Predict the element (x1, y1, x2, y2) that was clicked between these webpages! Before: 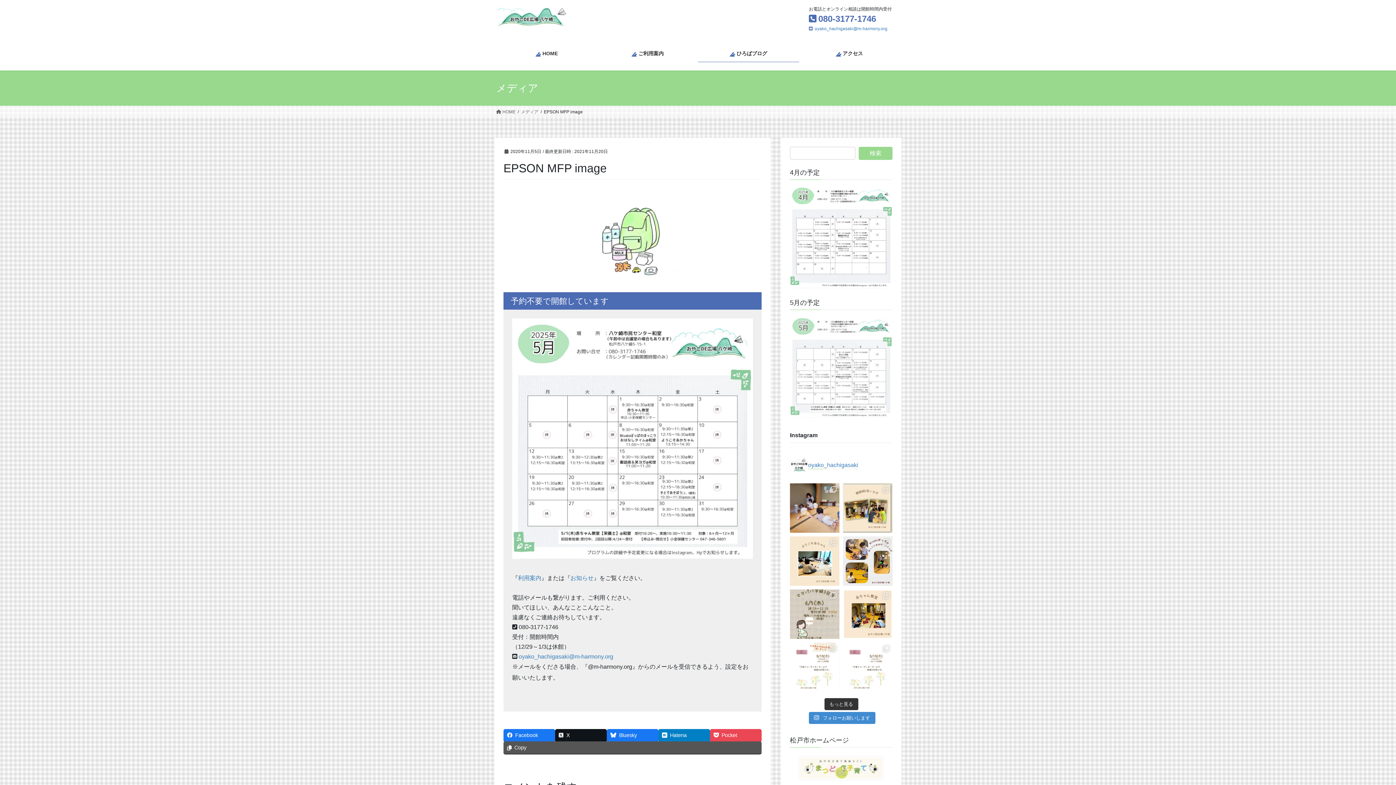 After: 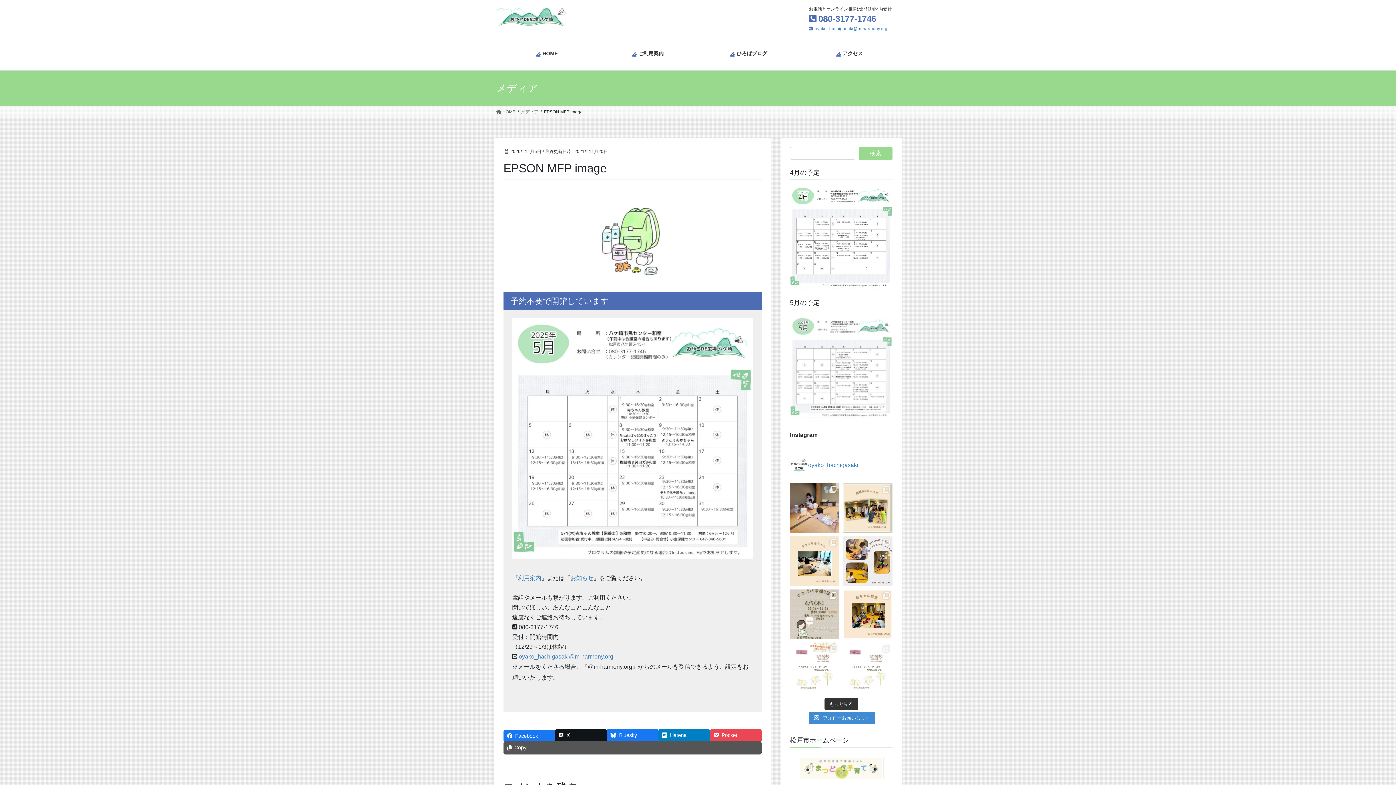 Action: bbox: (503, 729, 555, 741) label: Facebook